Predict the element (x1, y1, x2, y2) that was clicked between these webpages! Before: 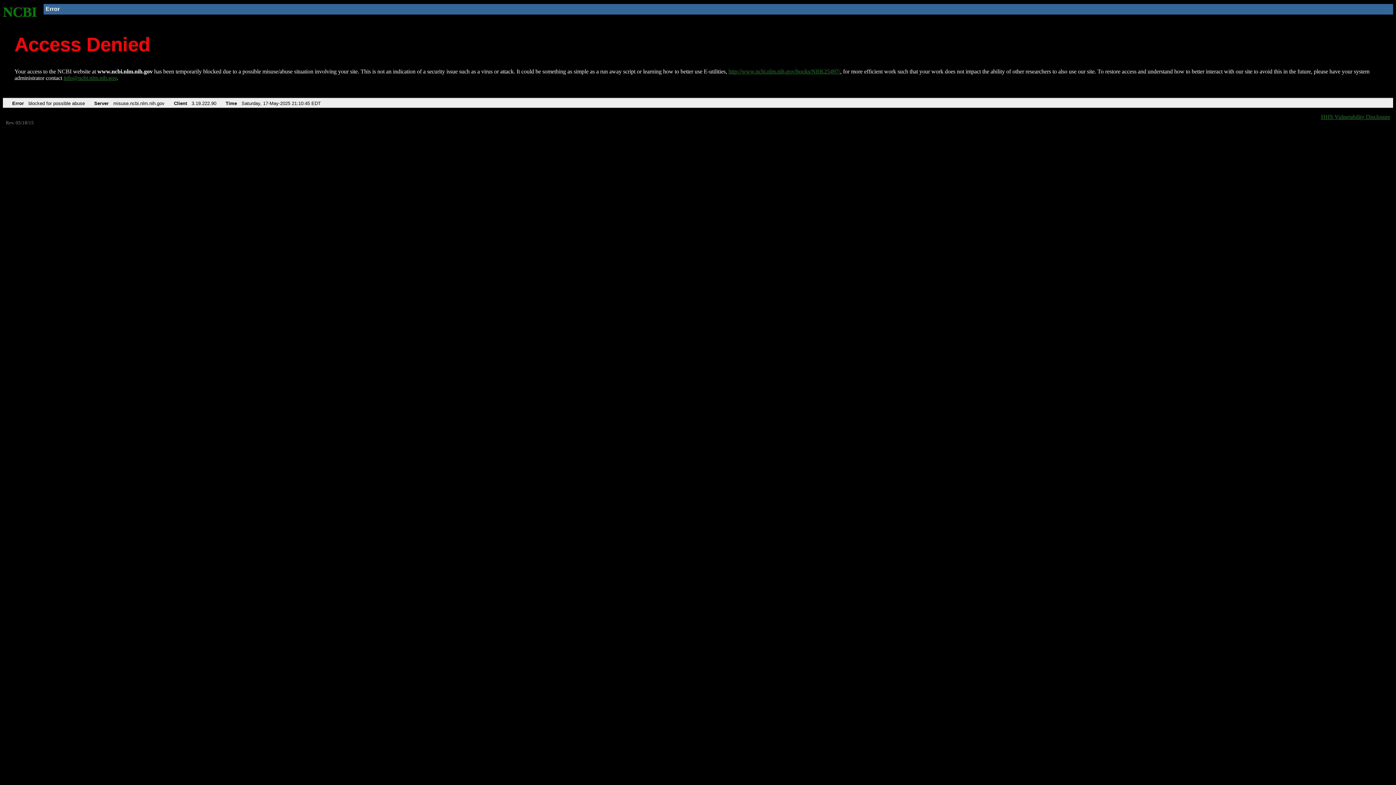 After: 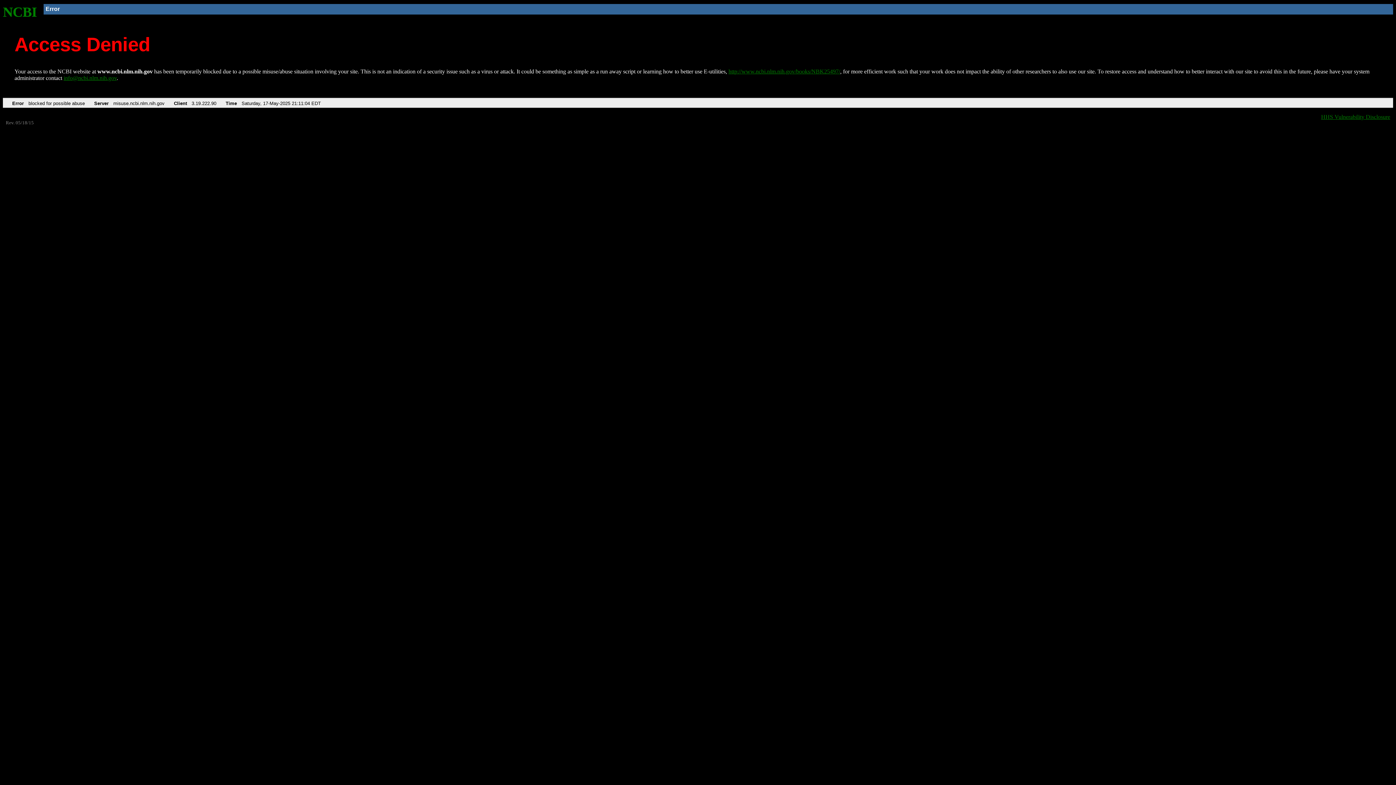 Action: label: NCBI bbox: (2, 4, 37, 19)